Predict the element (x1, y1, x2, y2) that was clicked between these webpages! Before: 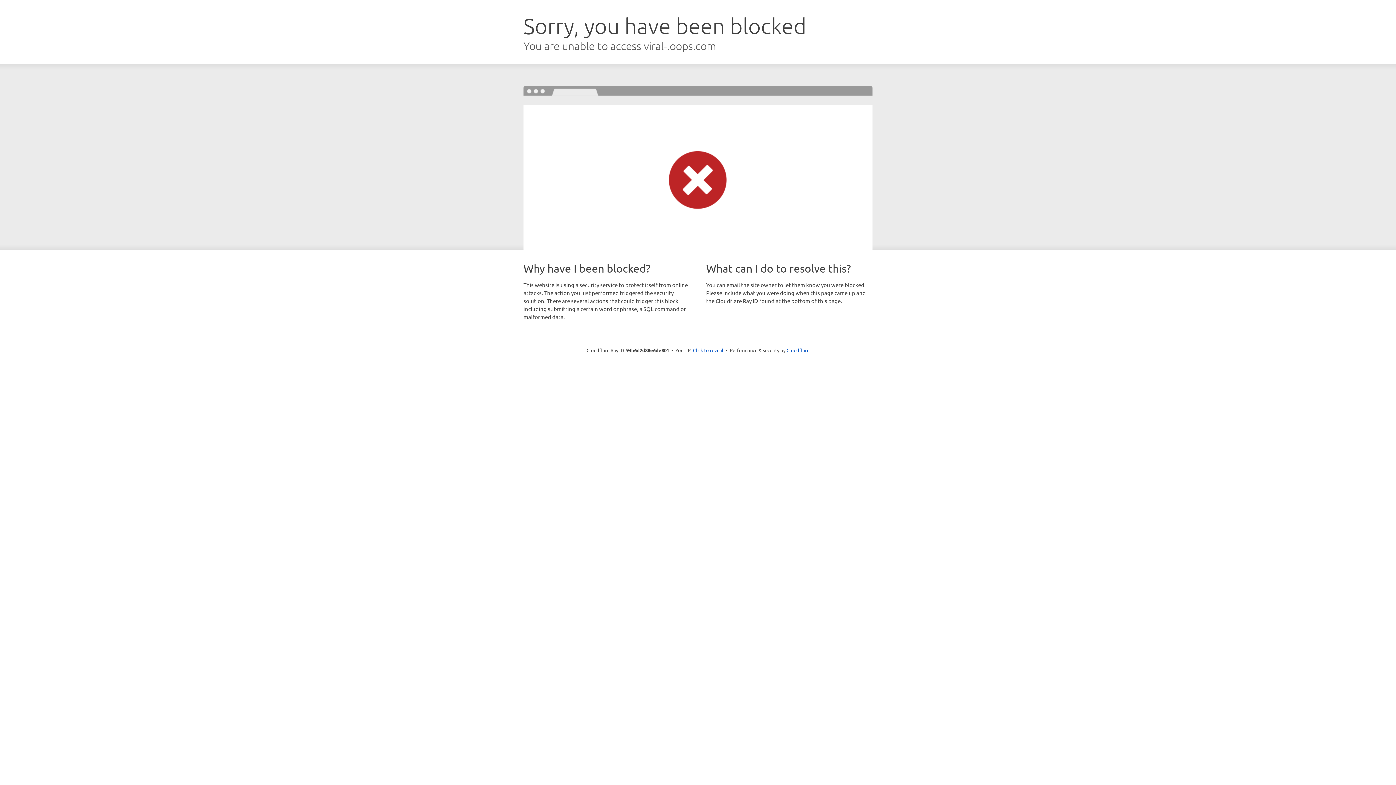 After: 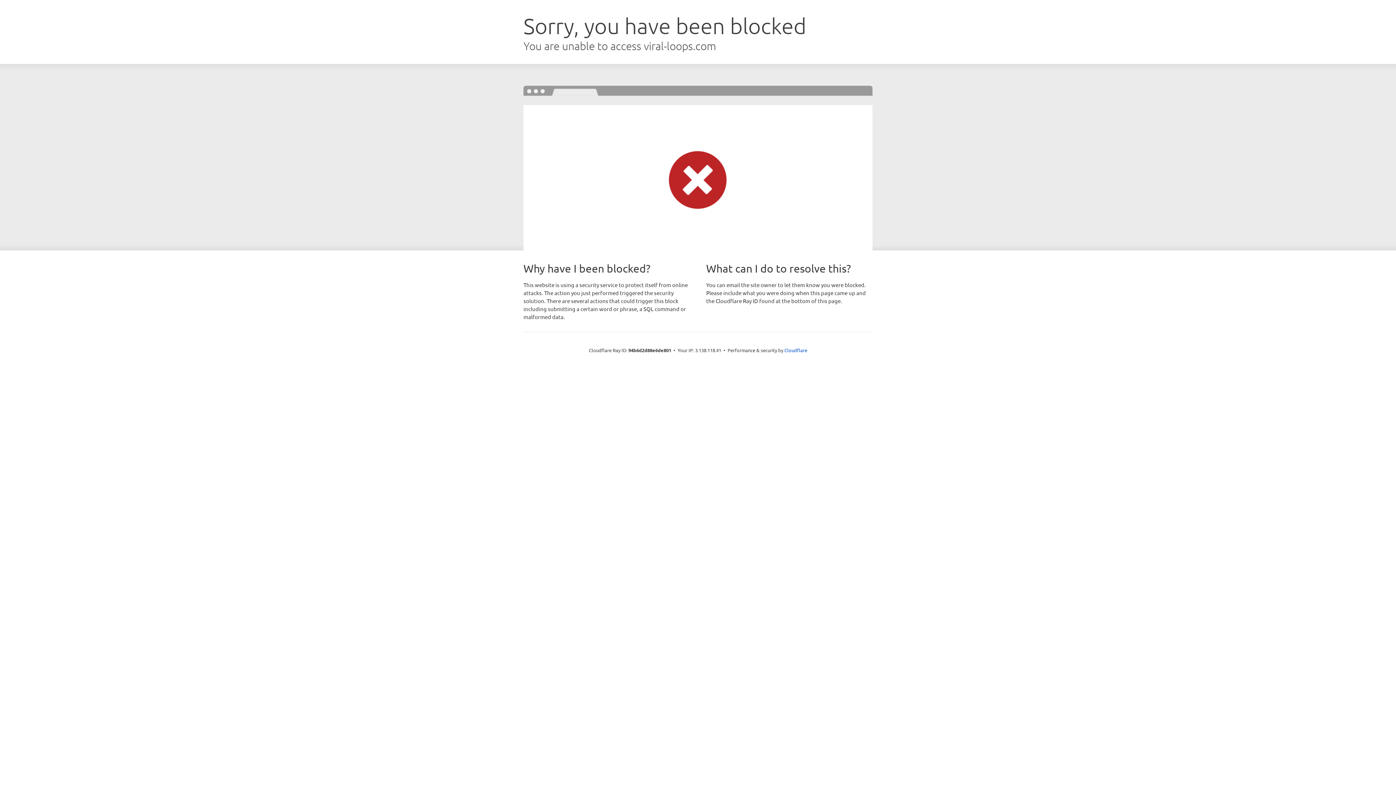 Action: bbox: (693, 346, 723, 353) label: Click to reveal